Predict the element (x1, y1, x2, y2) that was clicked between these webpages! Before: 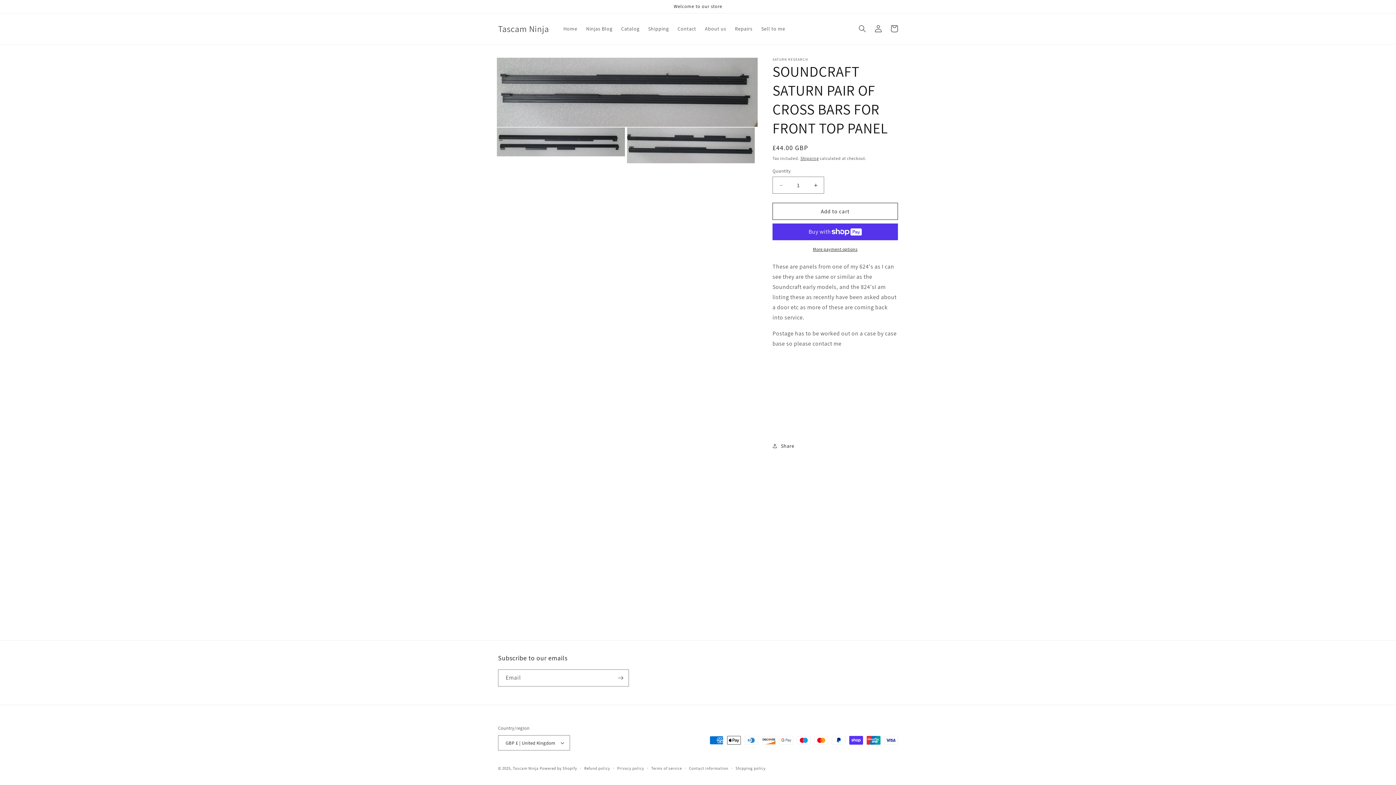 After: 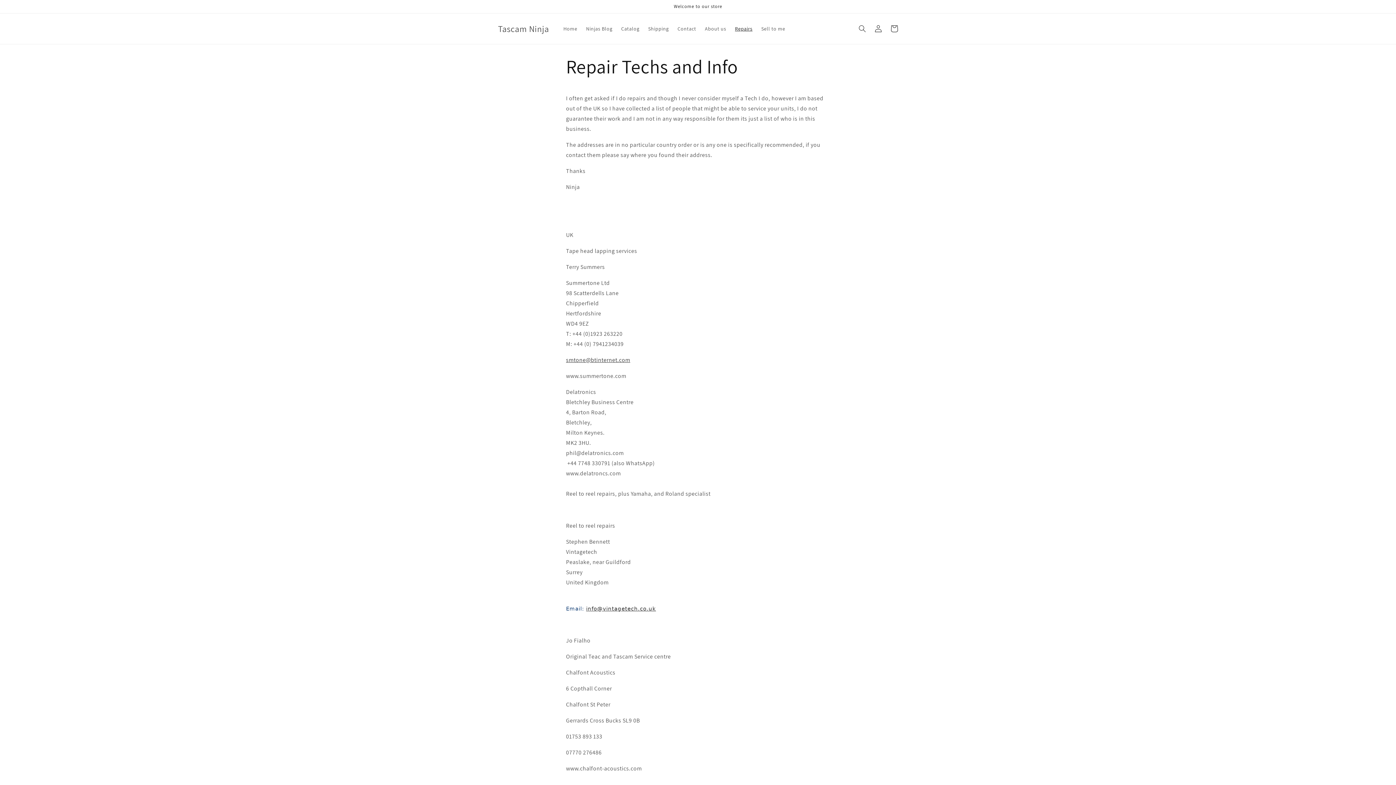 Action: bbox: (730, 21, 757, 36) label: Repairs